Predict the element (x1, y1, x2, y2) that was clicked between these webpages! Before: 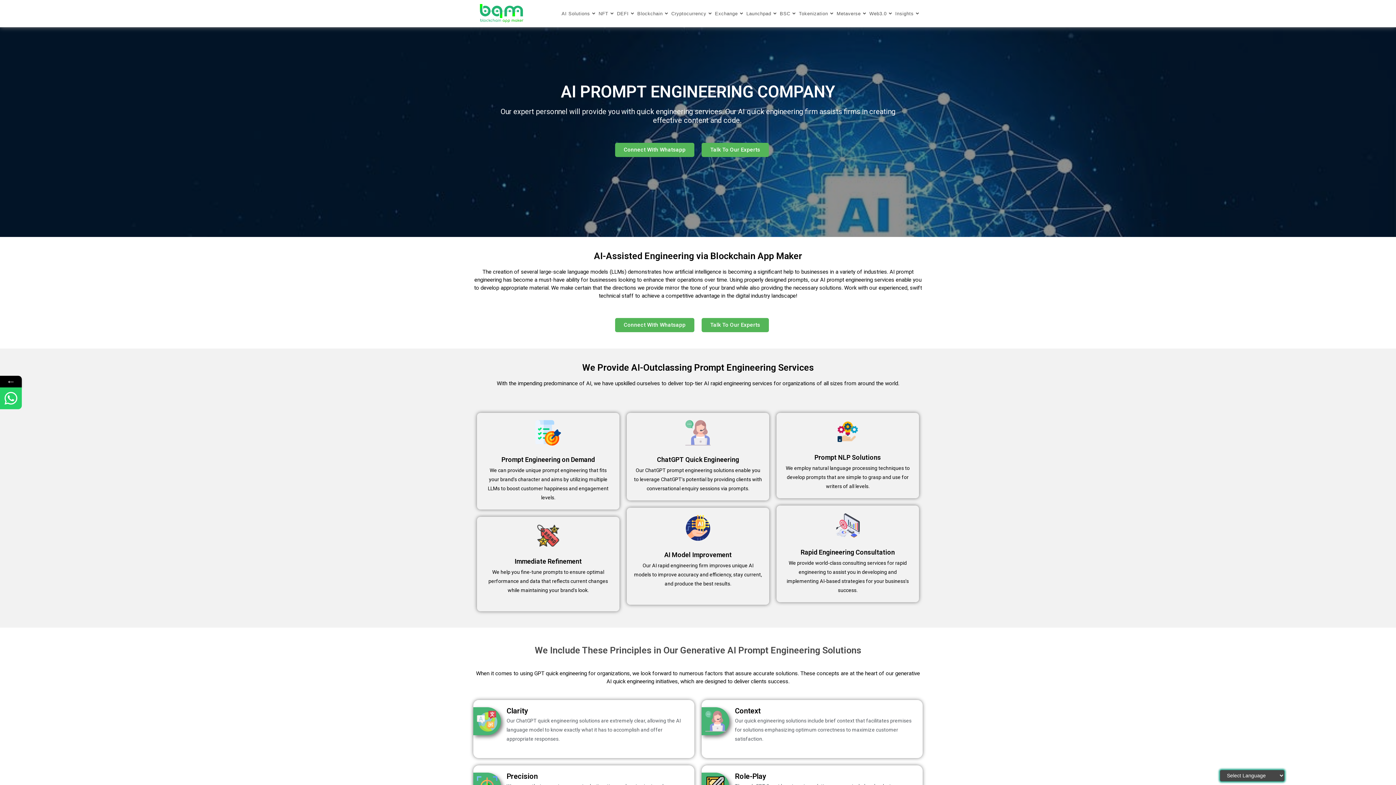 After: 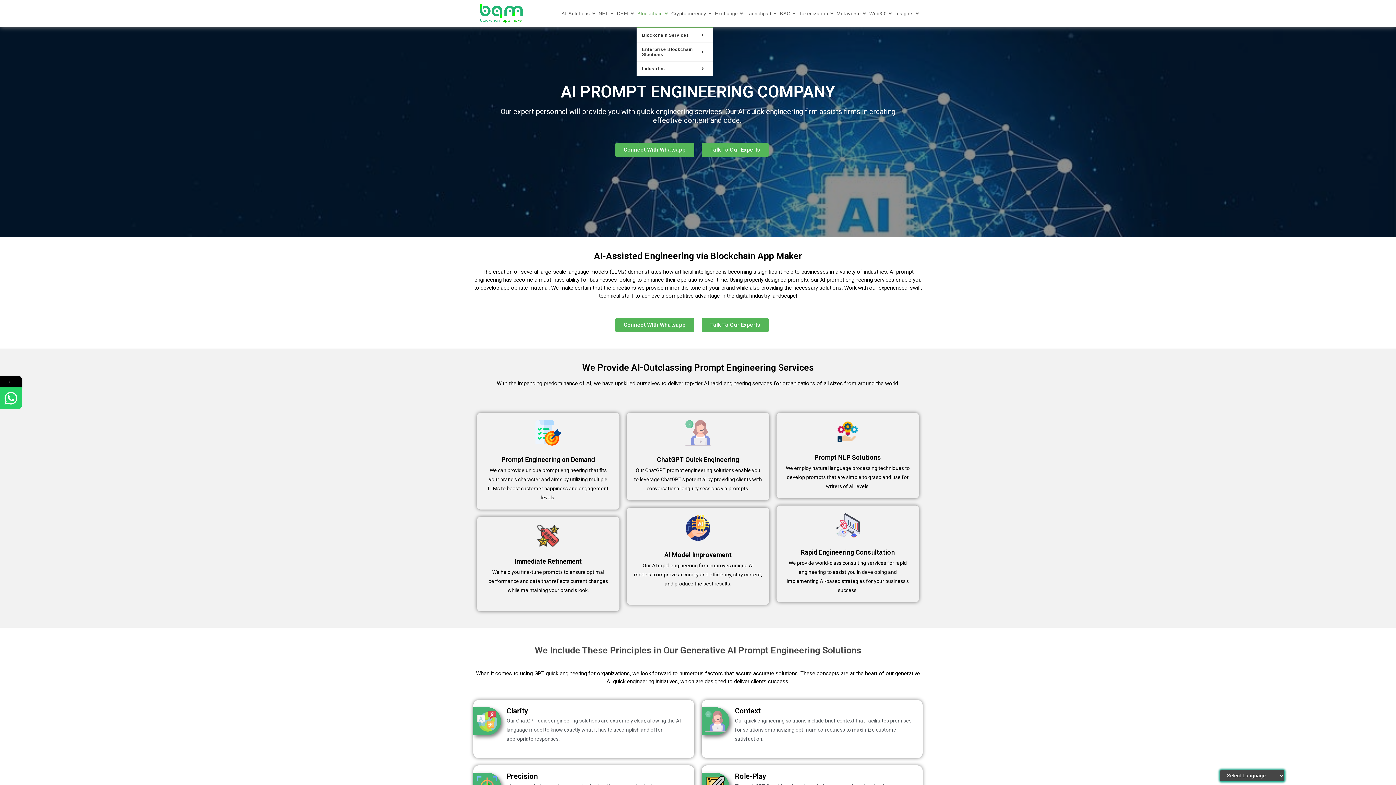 Action: bbox: (636, 0, 670, 27) label: Blockchain